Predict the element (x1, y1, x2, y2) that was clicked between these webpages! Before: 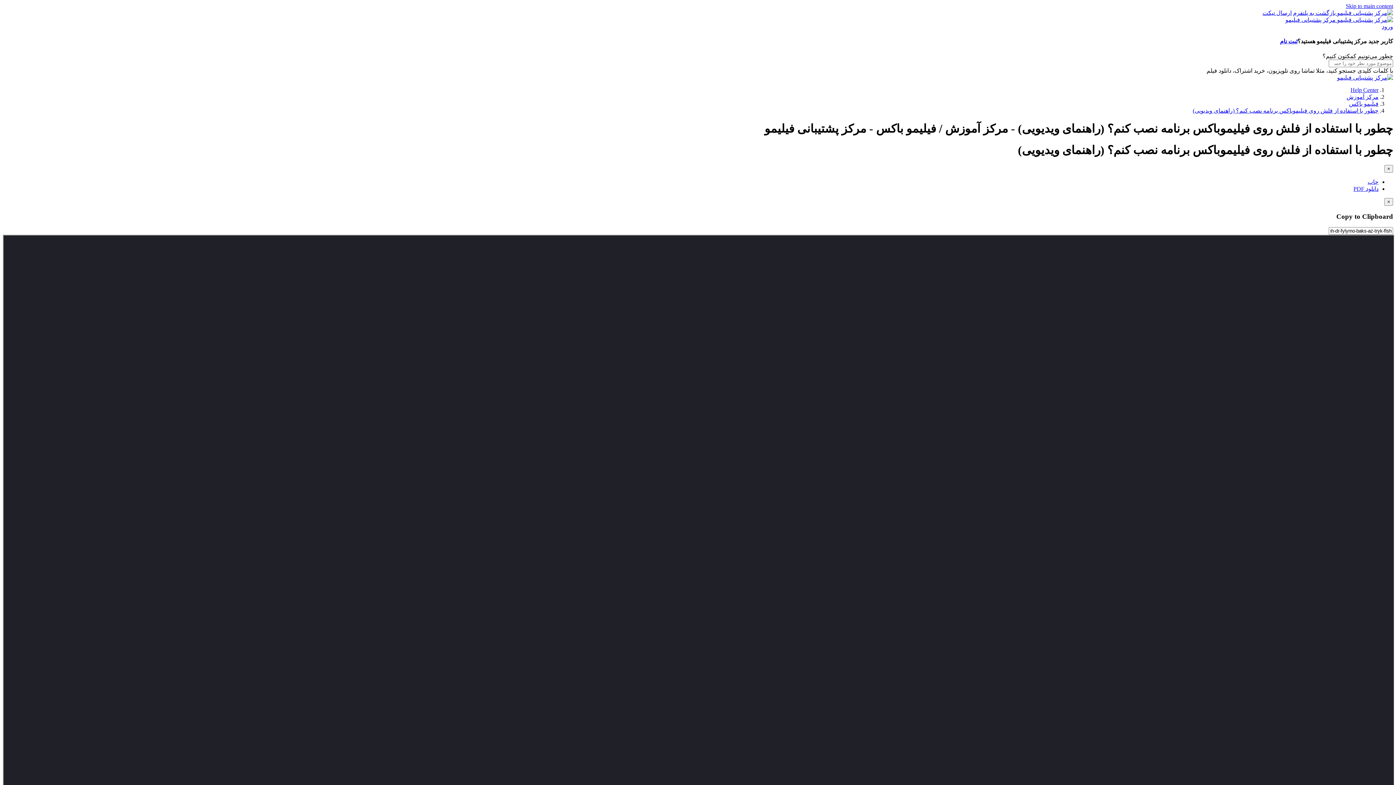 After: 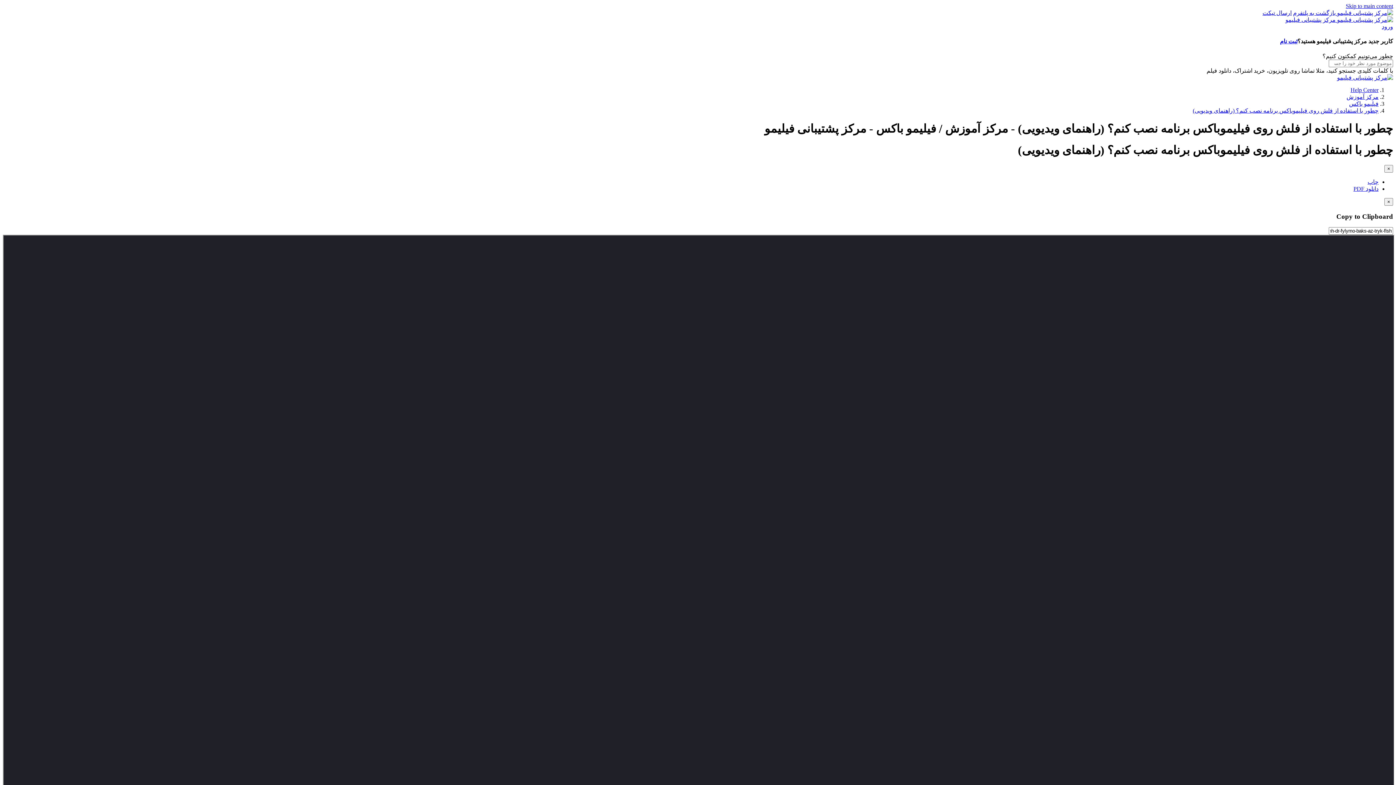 Action: label: چاپ bbox: (1368, 178, 1378, 185)